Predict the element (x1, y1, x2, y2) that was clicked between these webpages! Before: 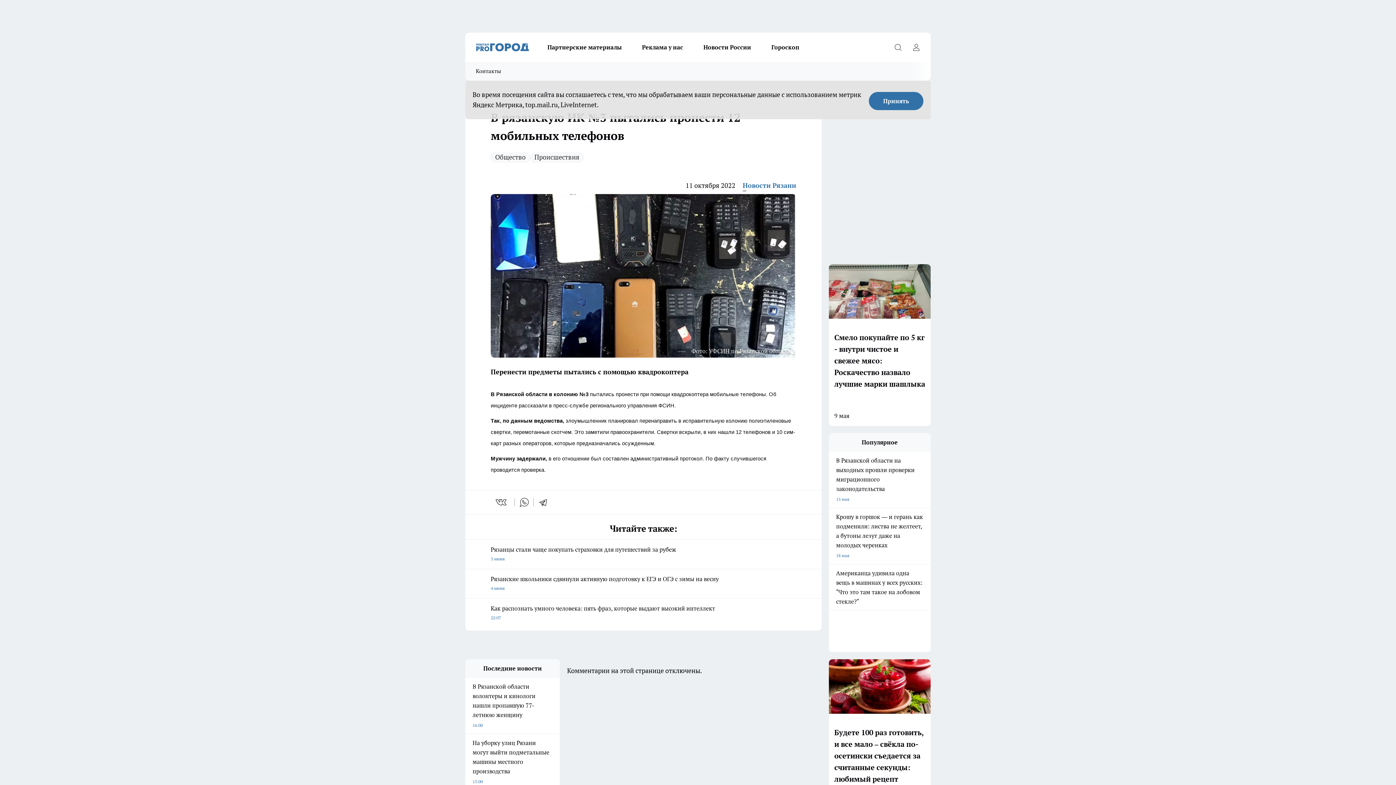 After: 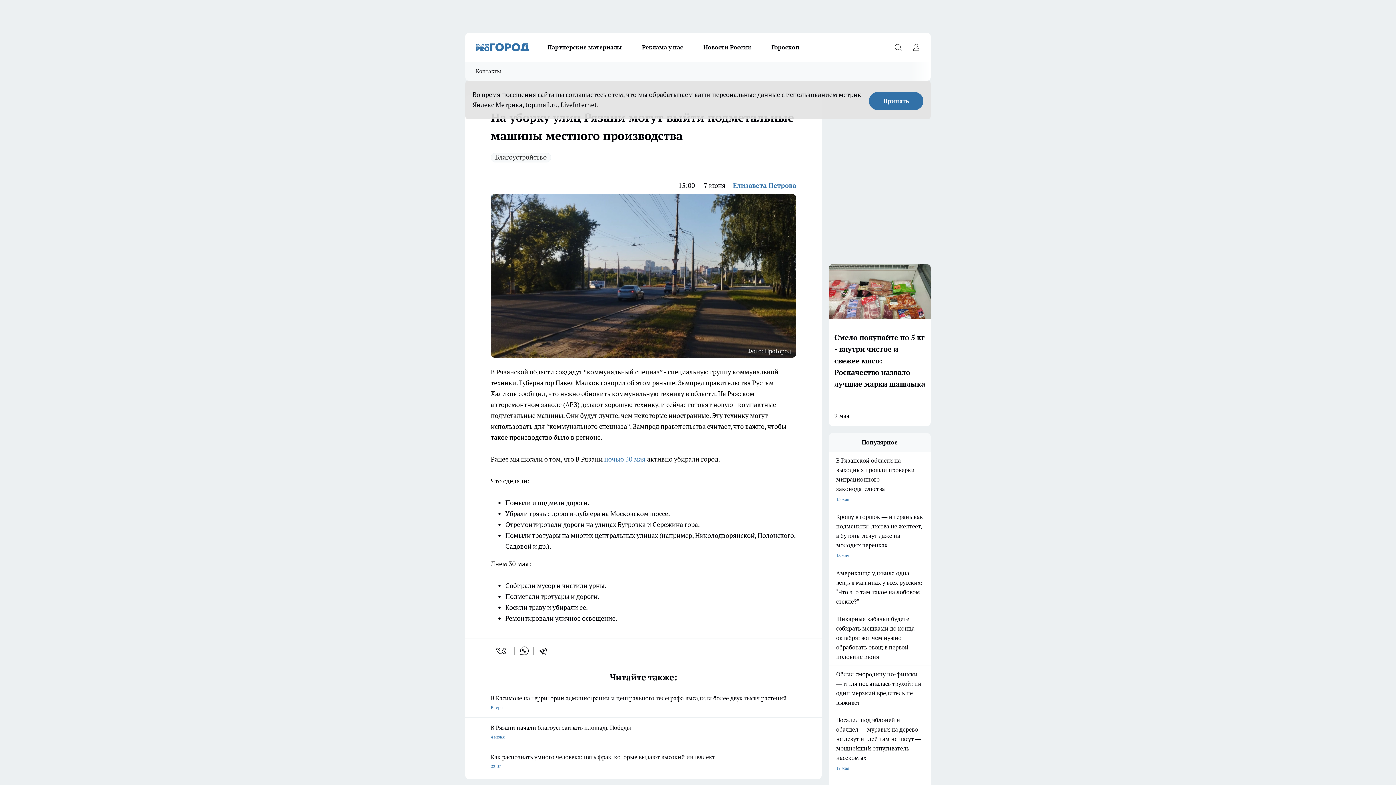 Action: bbox: (465, 718, 560, 767) label: На уборку улиц Рязани могут выйти подметальные машины местного производства
15:00